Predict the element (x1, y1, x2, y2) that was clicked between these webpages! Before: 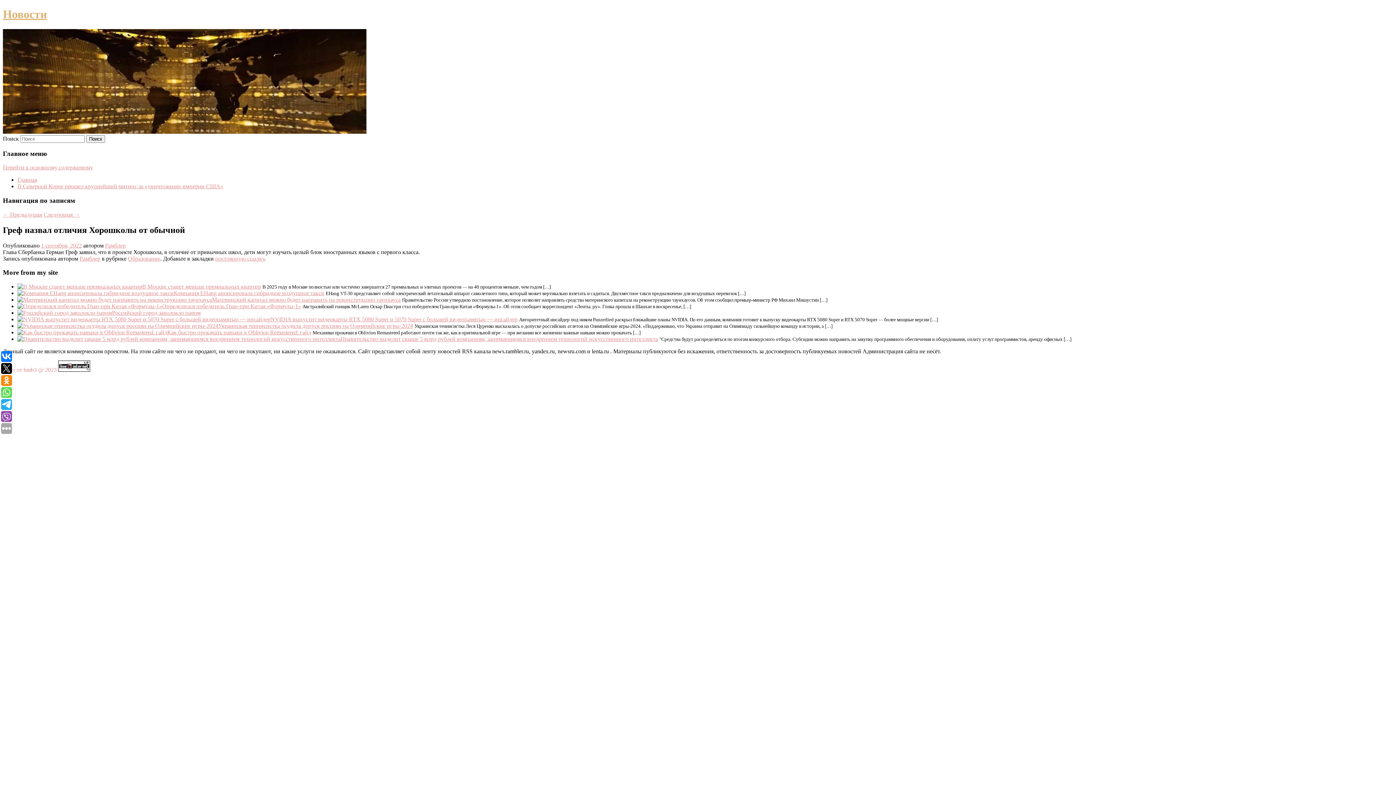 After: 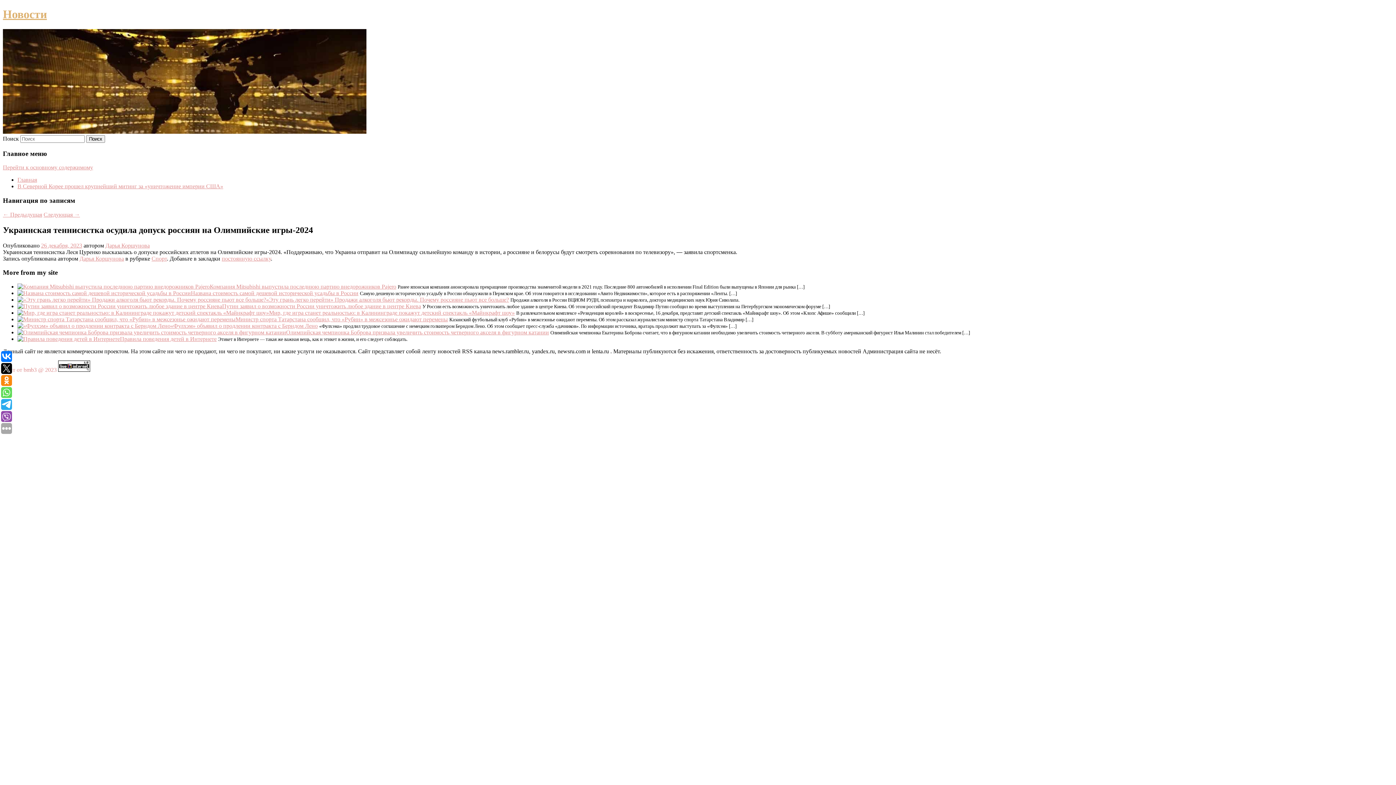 Action: bbox: (17, 322, 218, 329)